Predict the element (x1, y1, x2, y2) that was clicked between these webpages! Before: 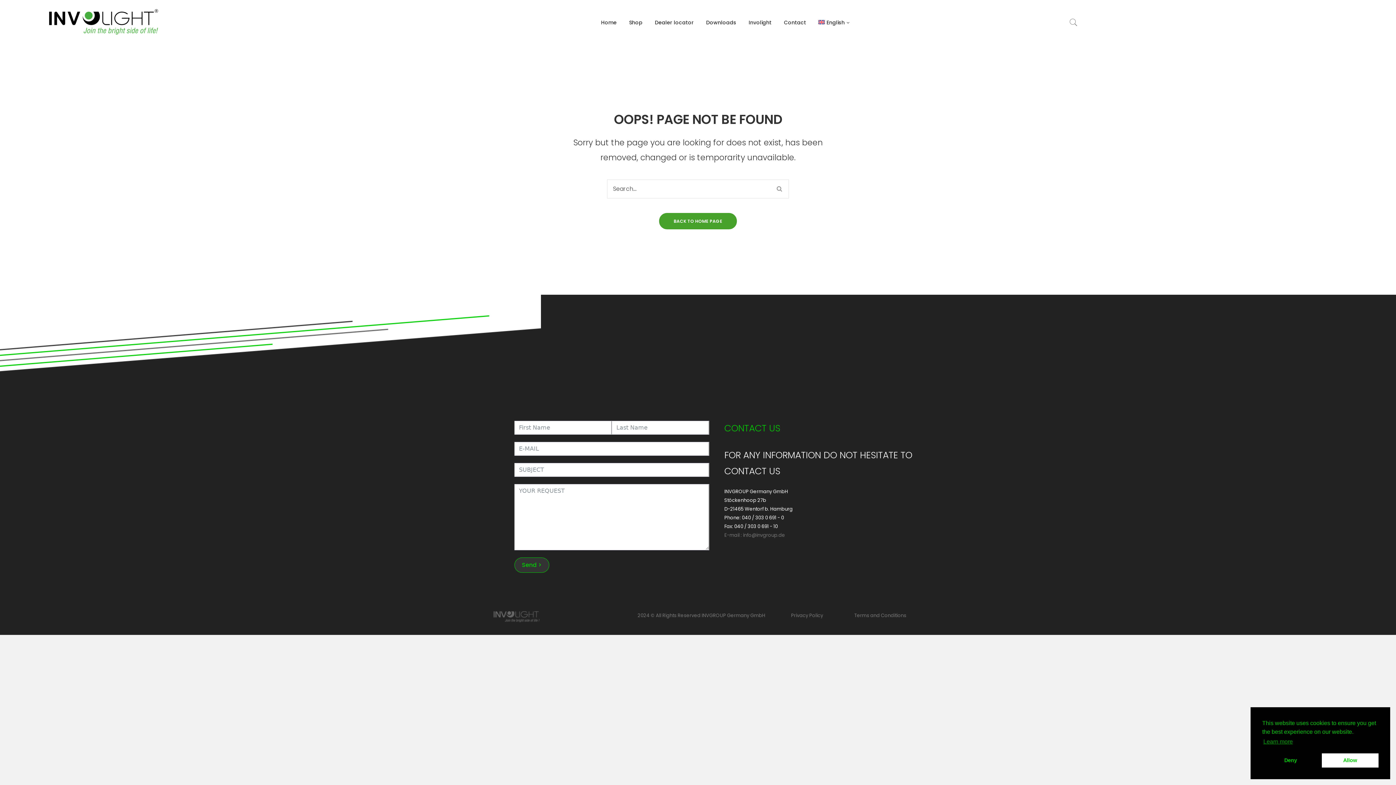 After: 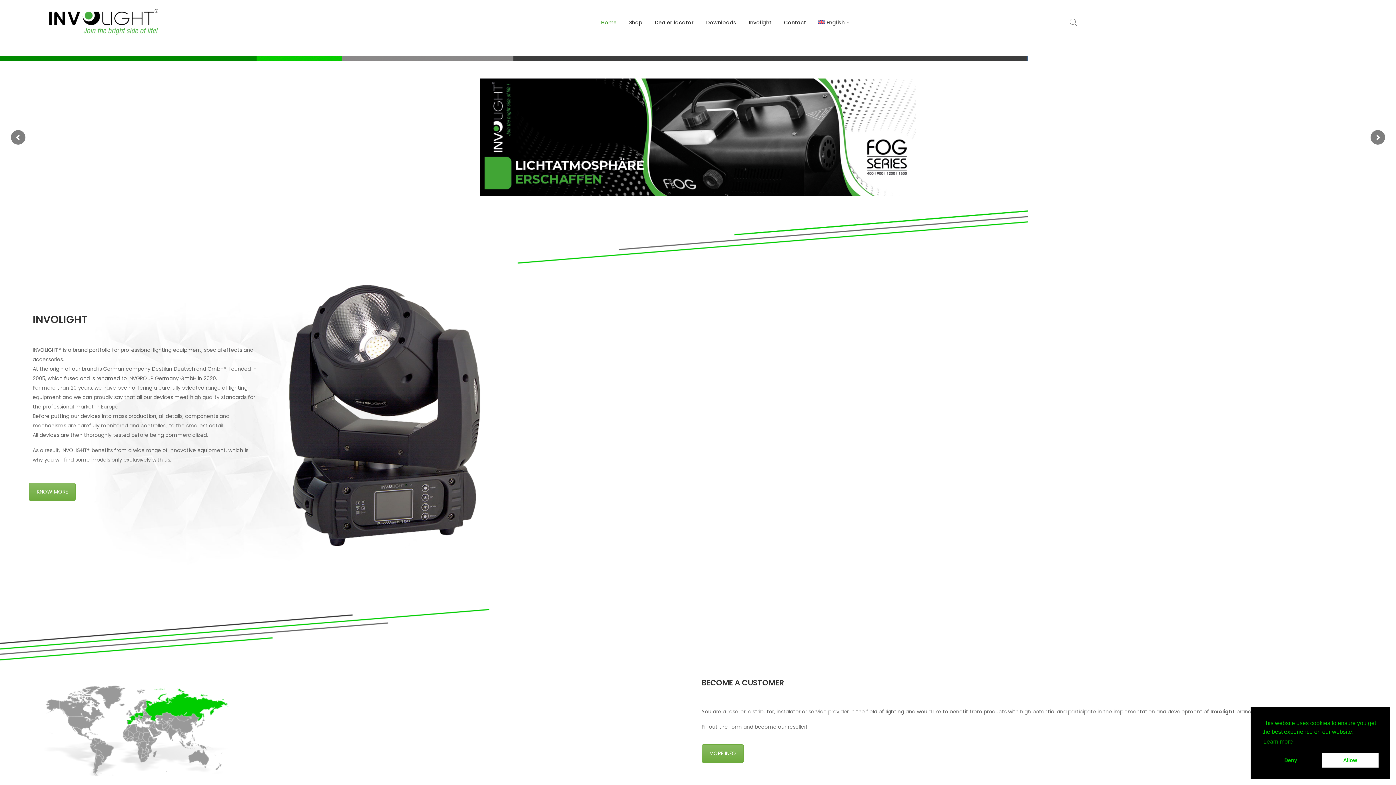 Action: label: BACK TO HOME PAGE bbox: (659, 213, 737, 229)